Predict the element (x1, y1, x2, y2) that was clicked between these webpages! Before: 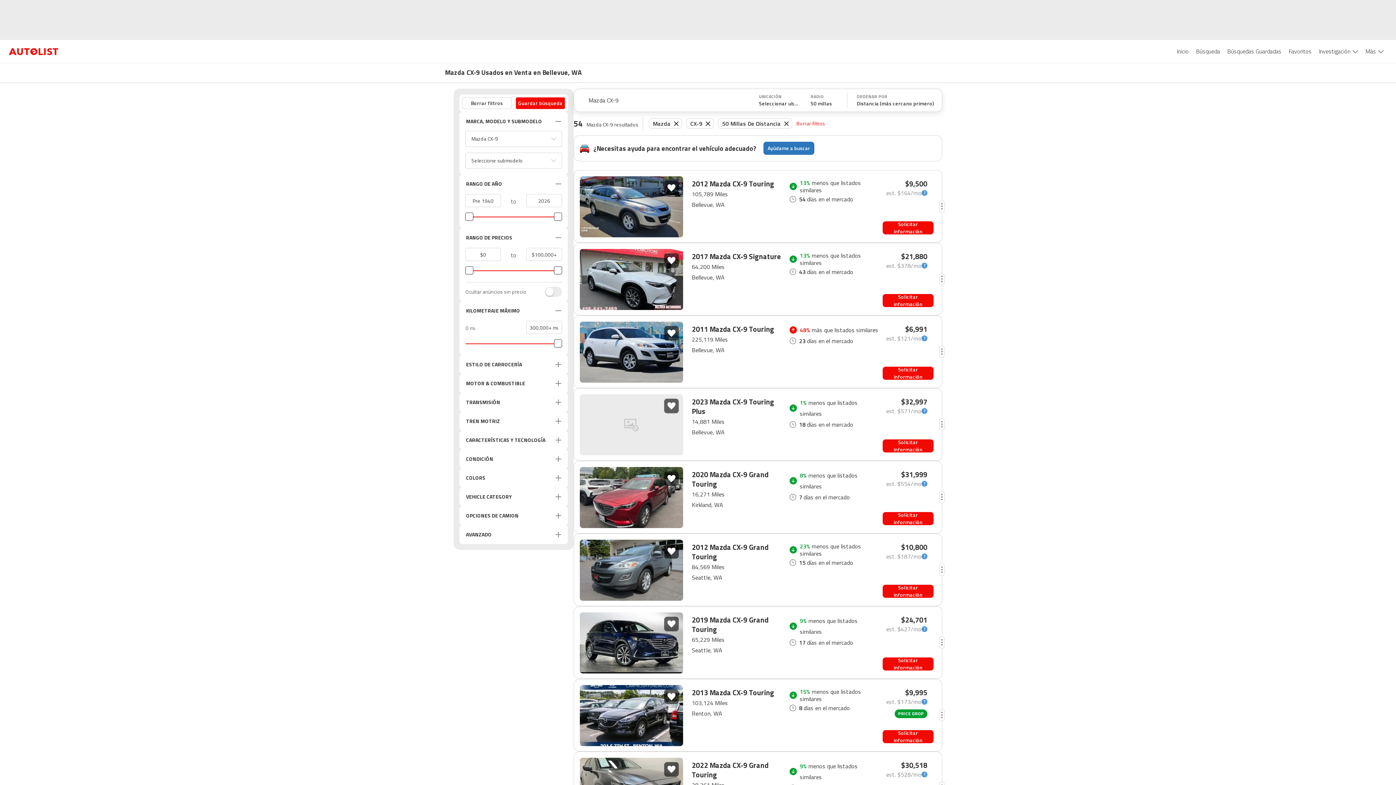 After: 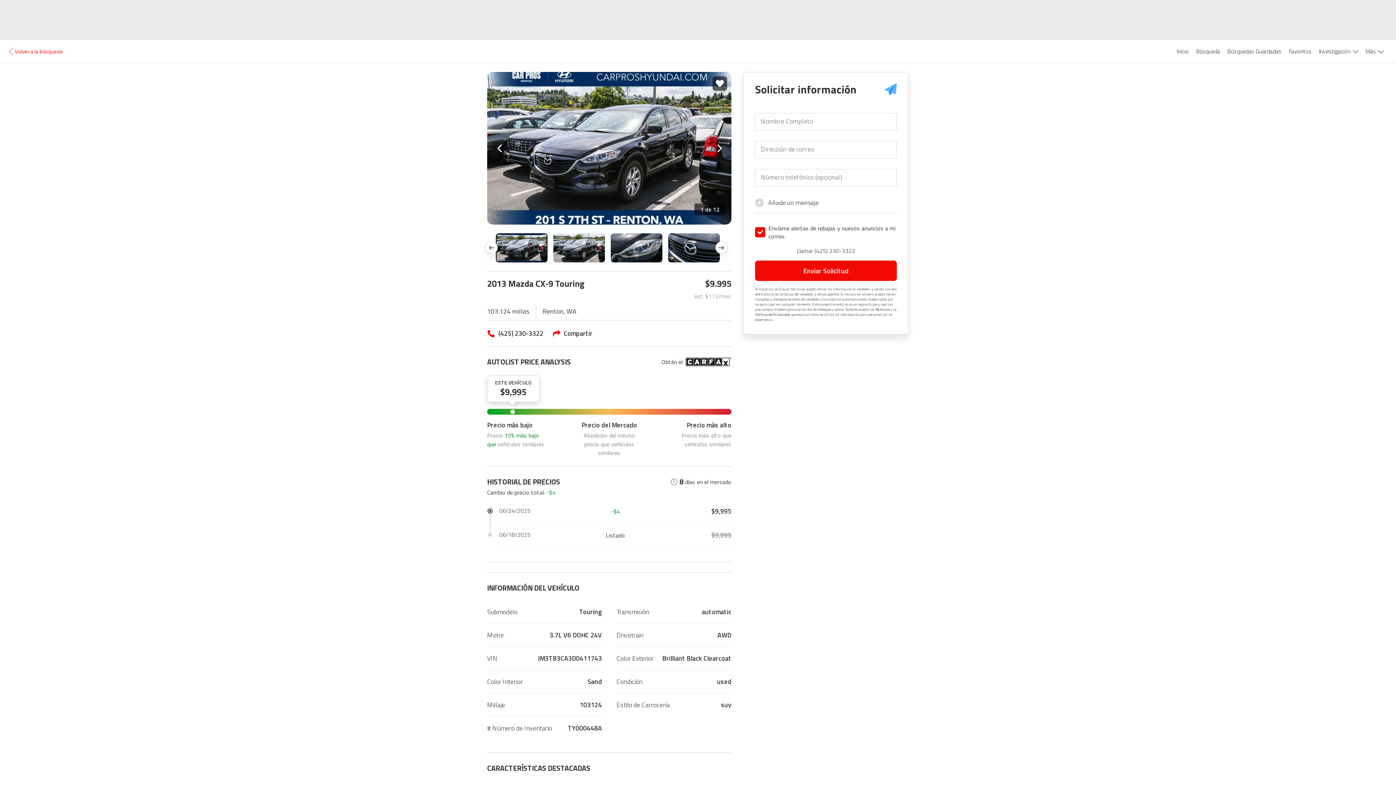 Action: bbox: (573, 679, 942, 752) label: 2013 Mazda CX-9 Touring
103,124 Miles
Renton, WA
15% menos que listados similares
8
días en el mercado
$9,995
est. $173/mo
PRICE DROP